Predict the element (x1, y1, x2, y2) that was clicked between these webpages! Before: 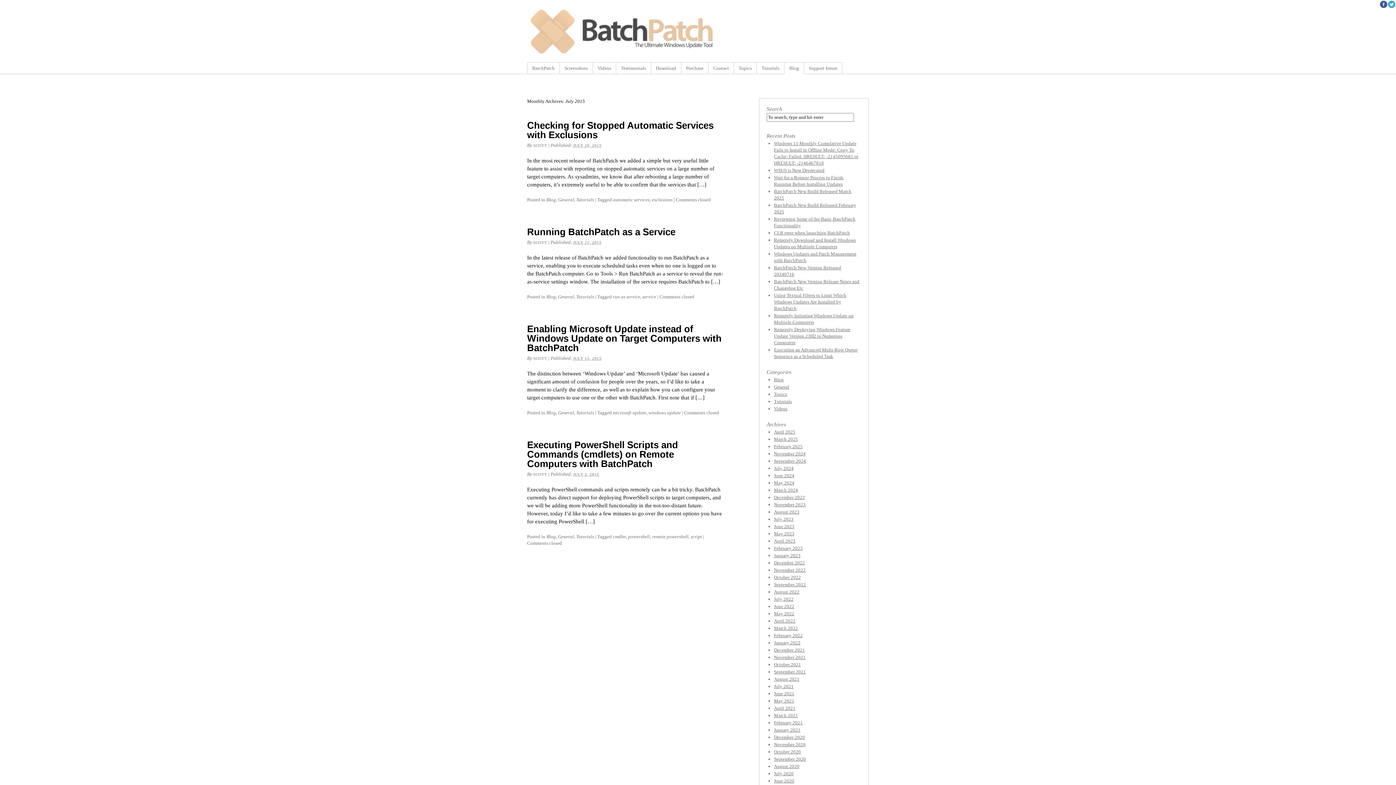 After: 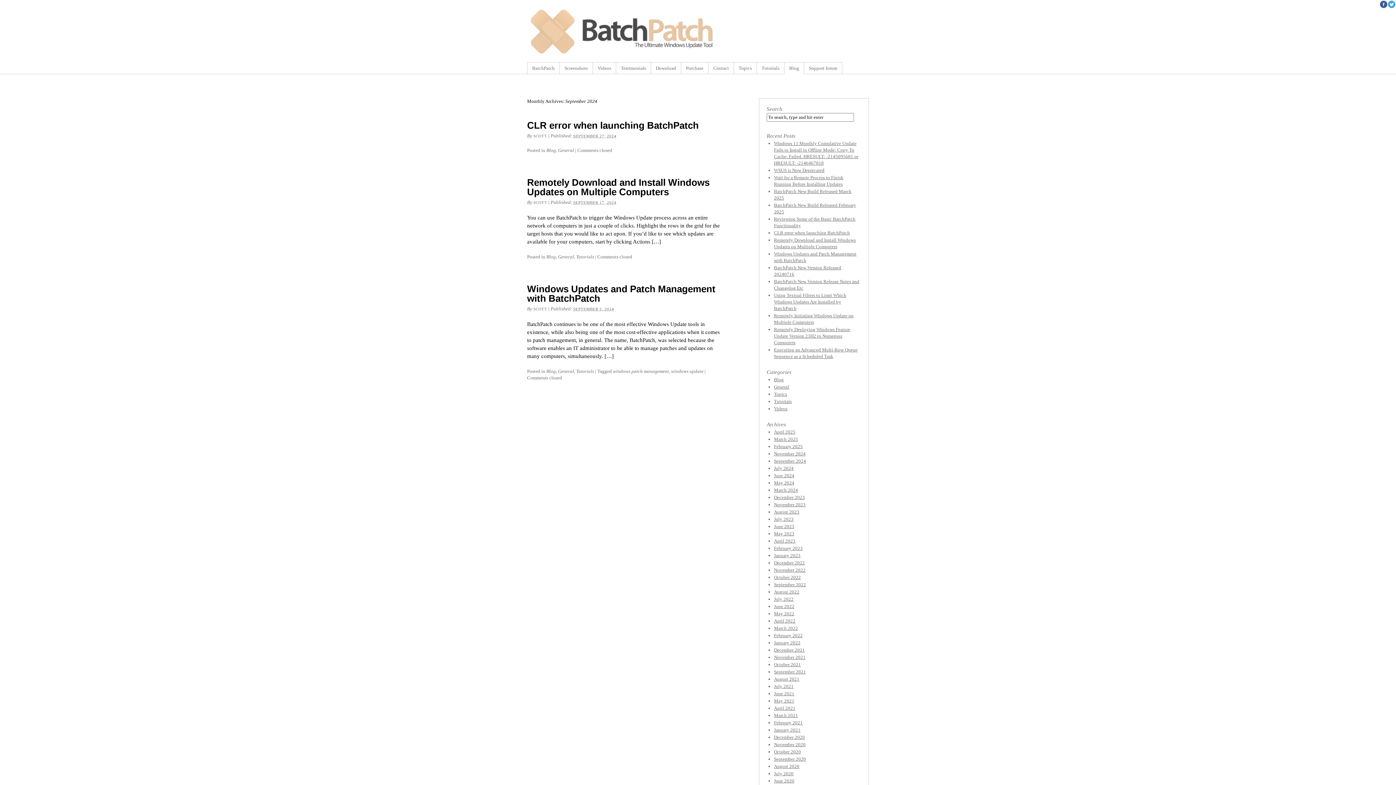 Action: label: September 2024 bbox: (774, 458, 806, 464)